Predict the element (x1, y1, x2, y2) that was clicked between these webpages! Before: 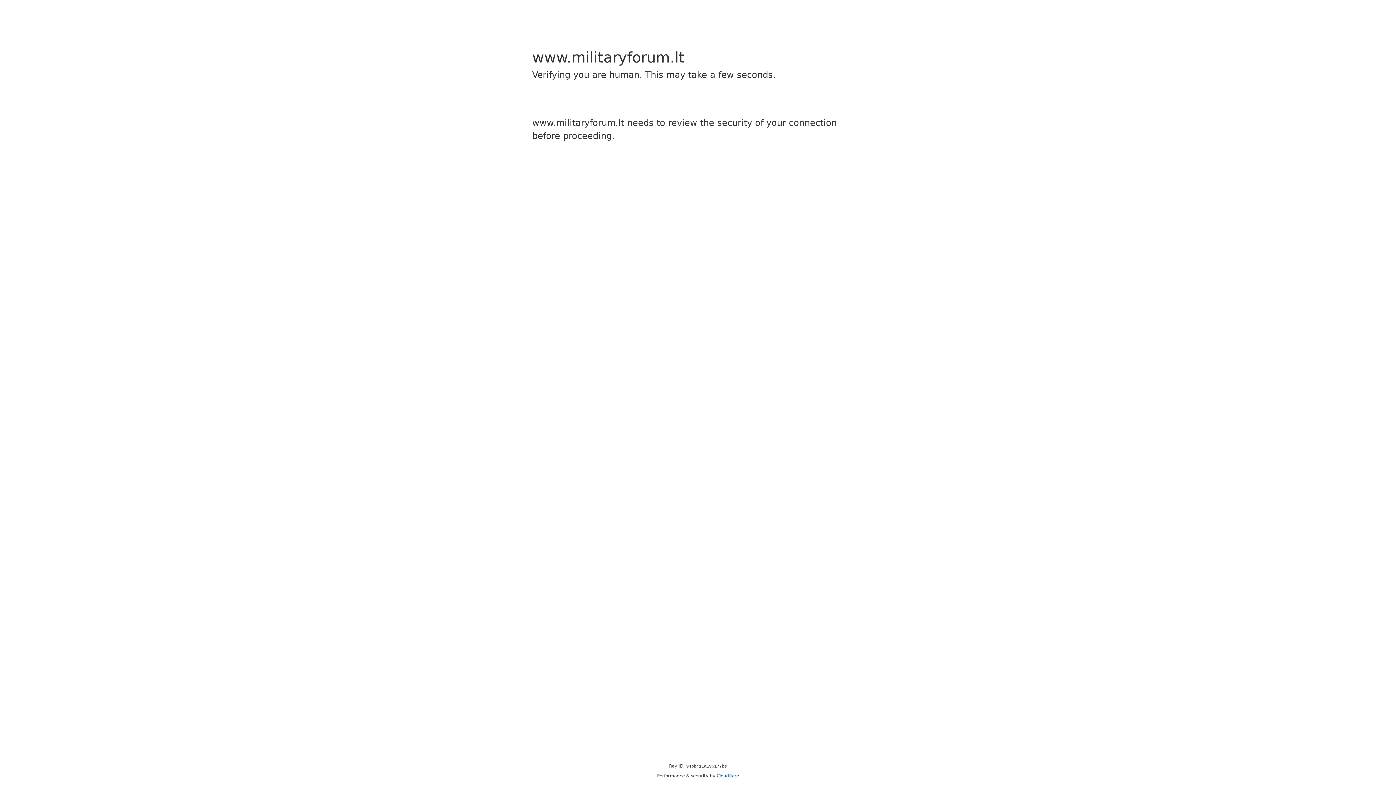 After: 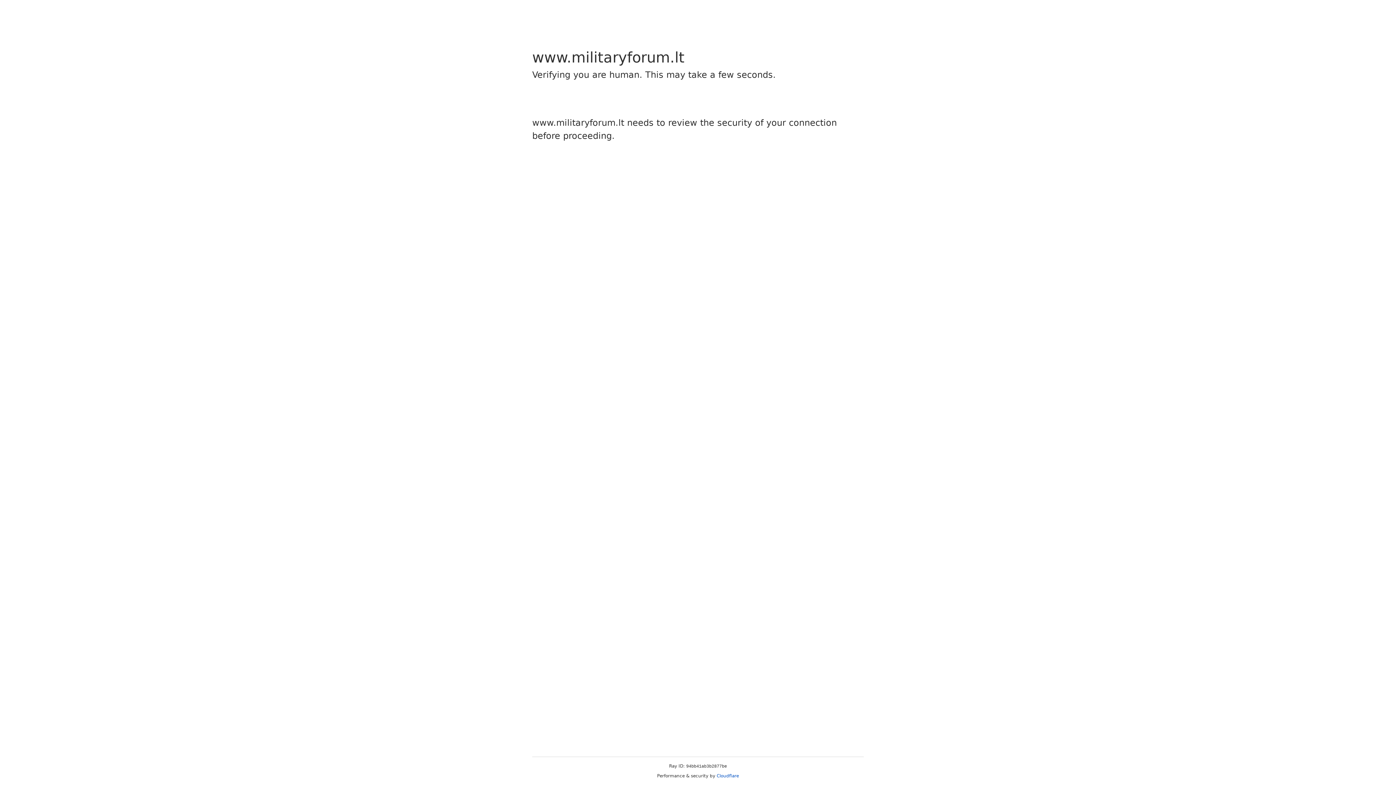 Action: bbox: (716, 773, 739, 778) label: Cloudflare